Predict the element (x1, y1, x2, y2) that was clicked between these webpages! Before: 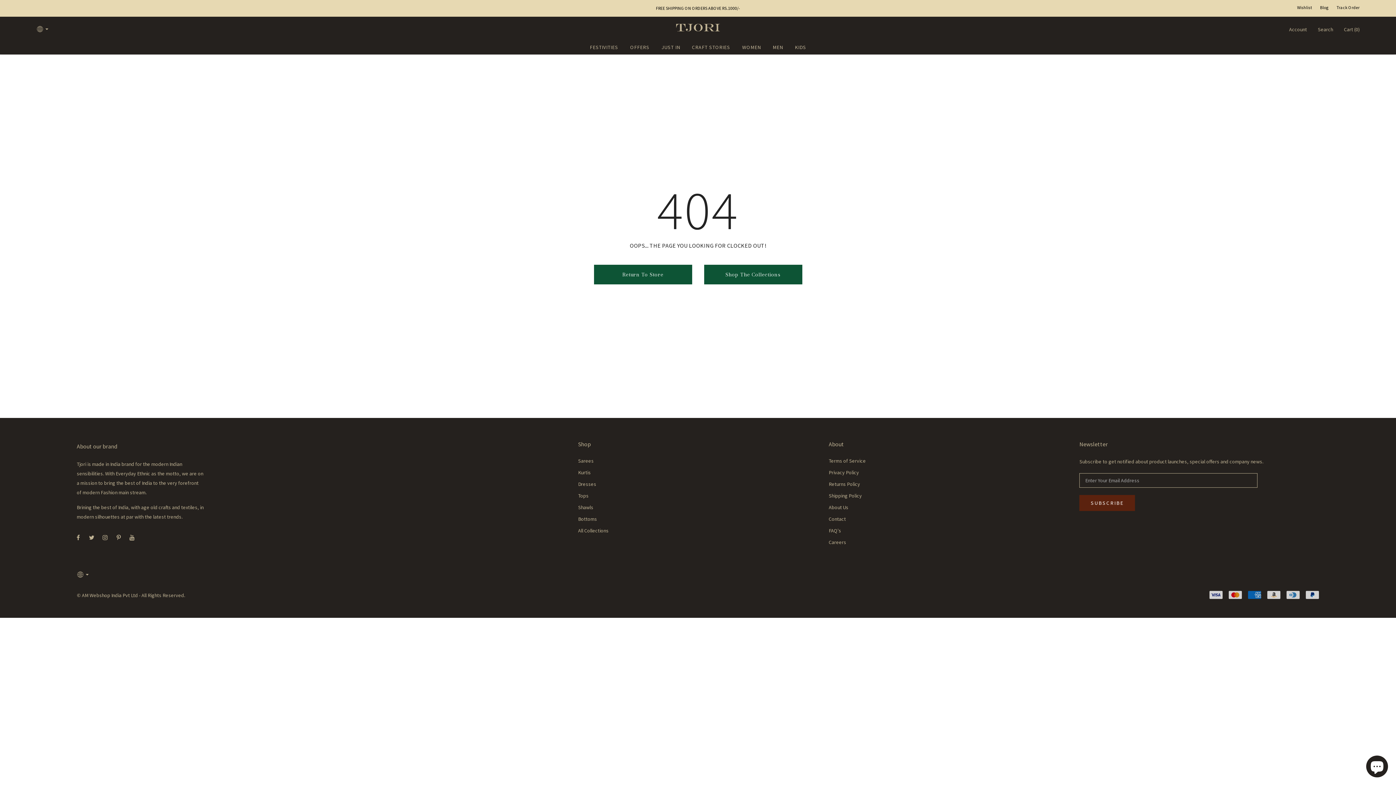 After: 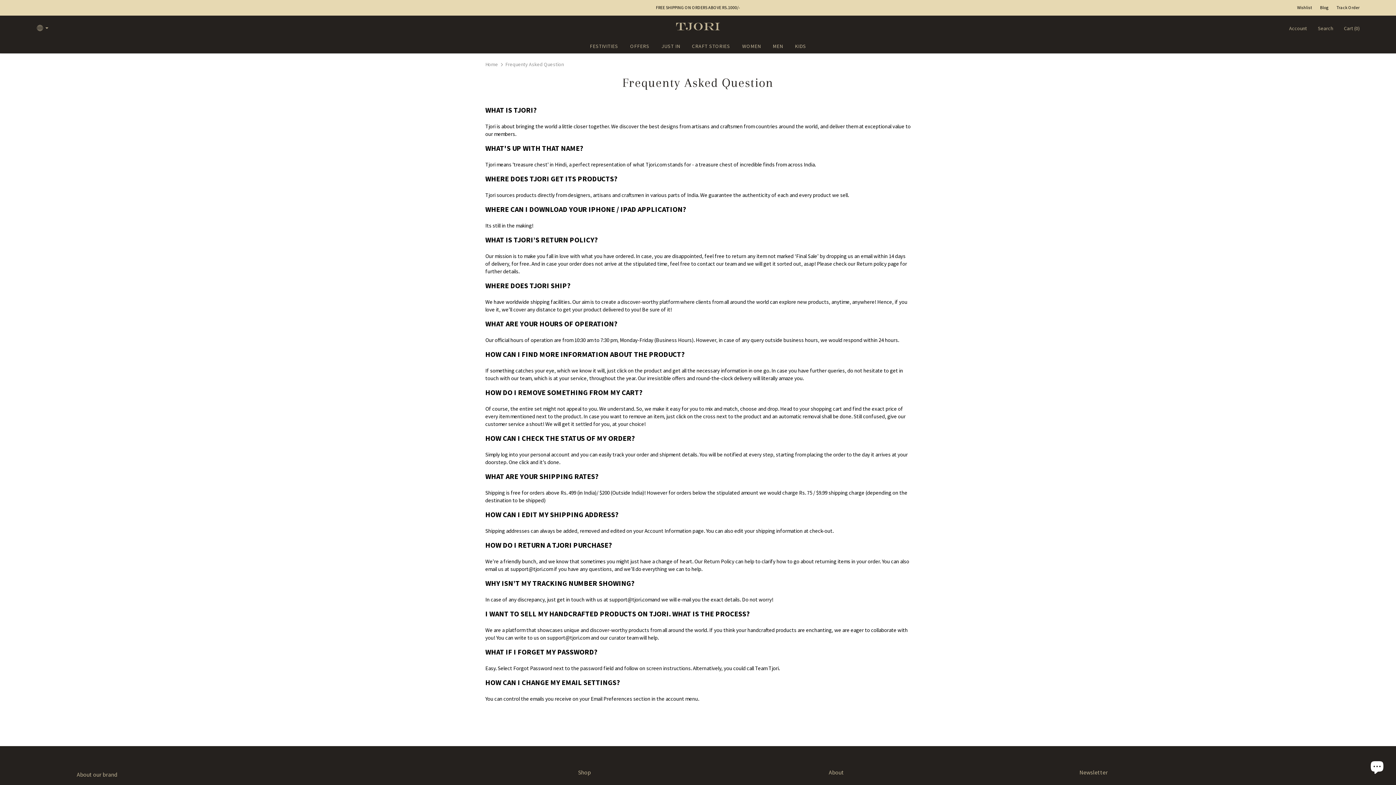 Action: label: FAQ's bbox: (829, 525, 841, 536)